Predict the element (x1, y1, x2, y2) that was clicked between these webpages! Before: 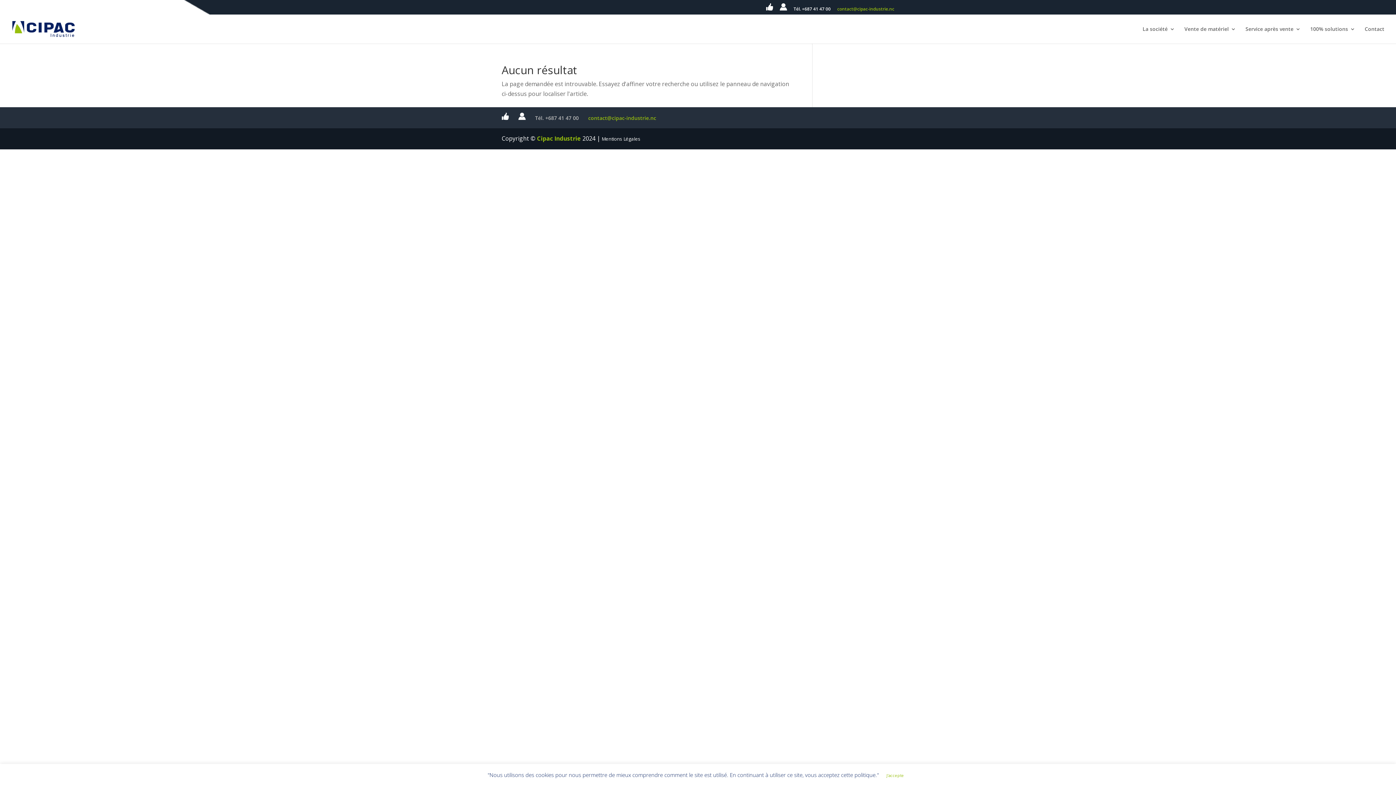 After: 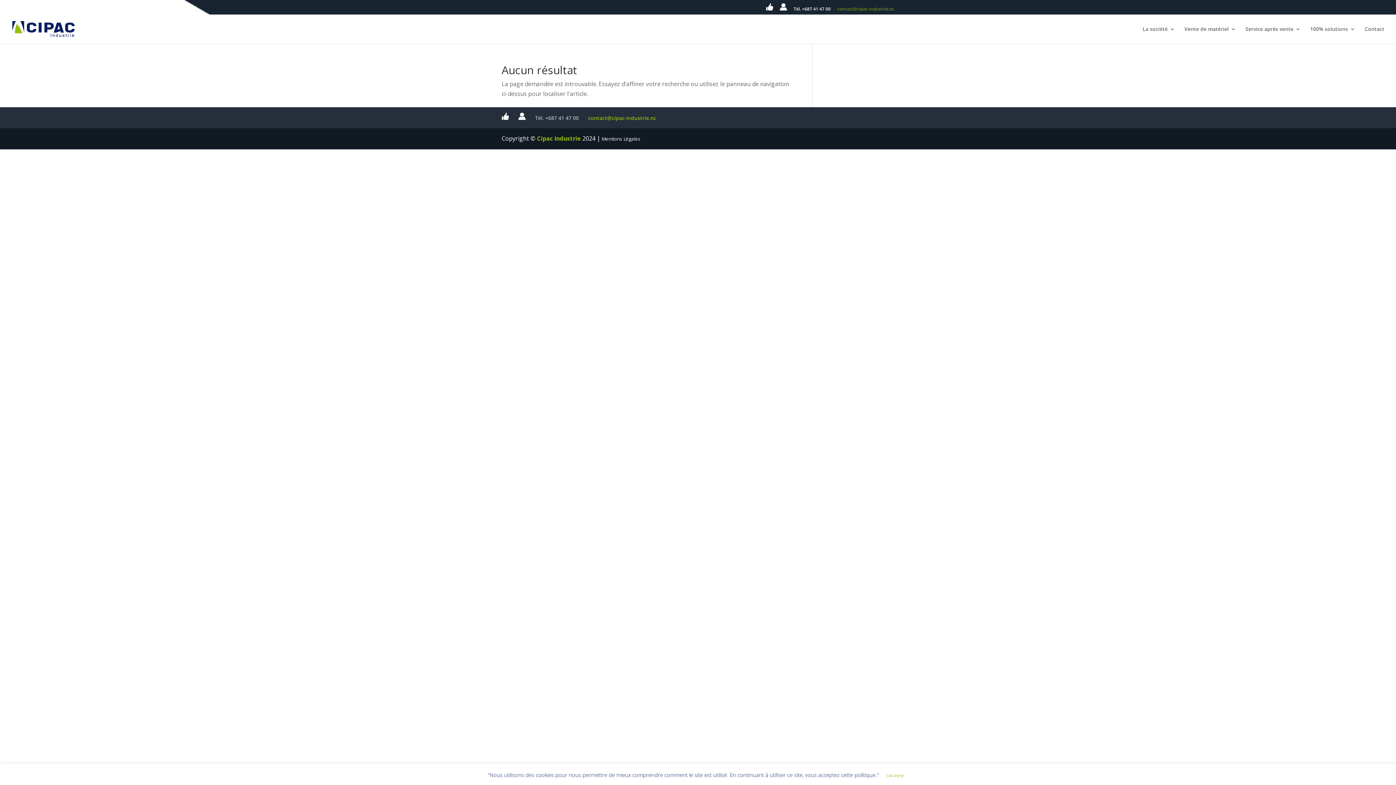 Action: bbox: (837, 6, 894, 14) label: contact@cipac-industrie.nc